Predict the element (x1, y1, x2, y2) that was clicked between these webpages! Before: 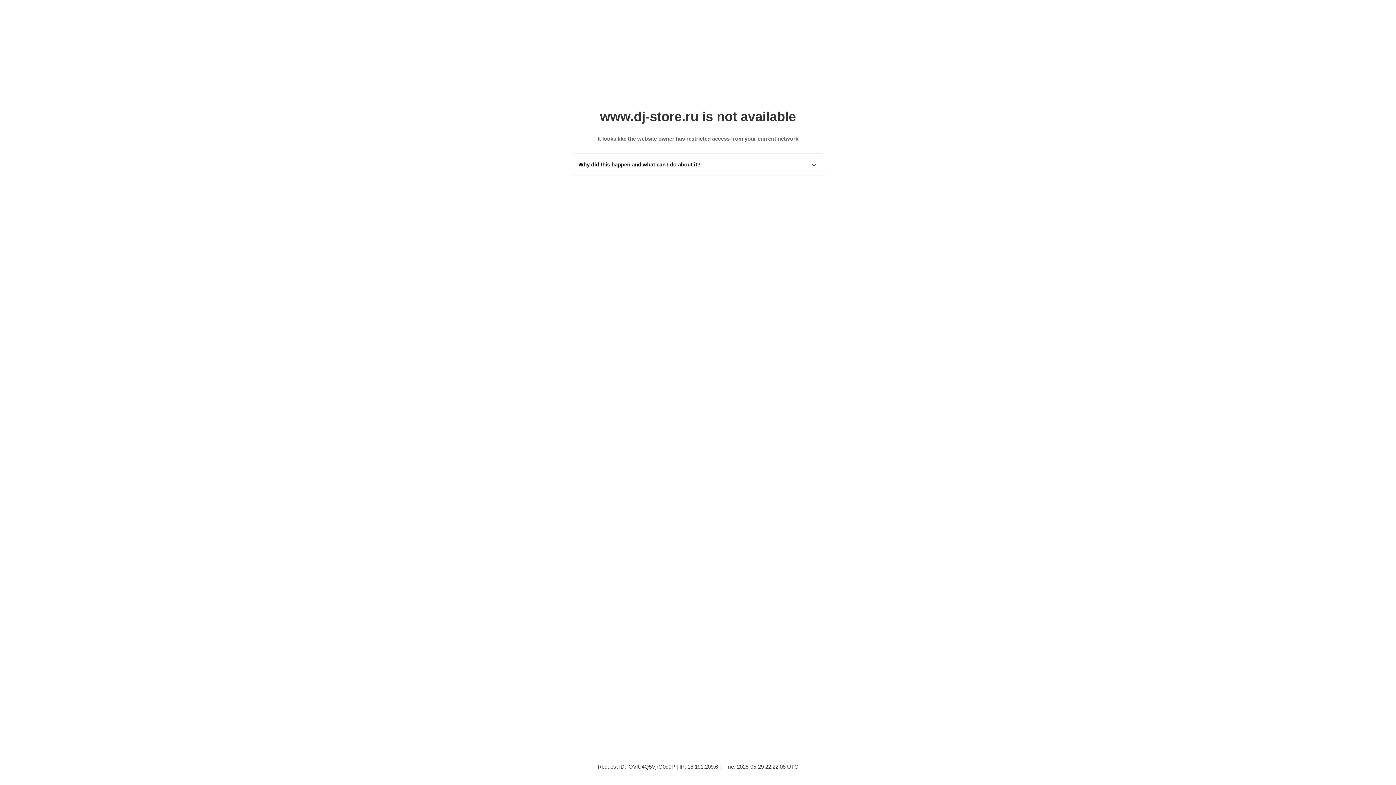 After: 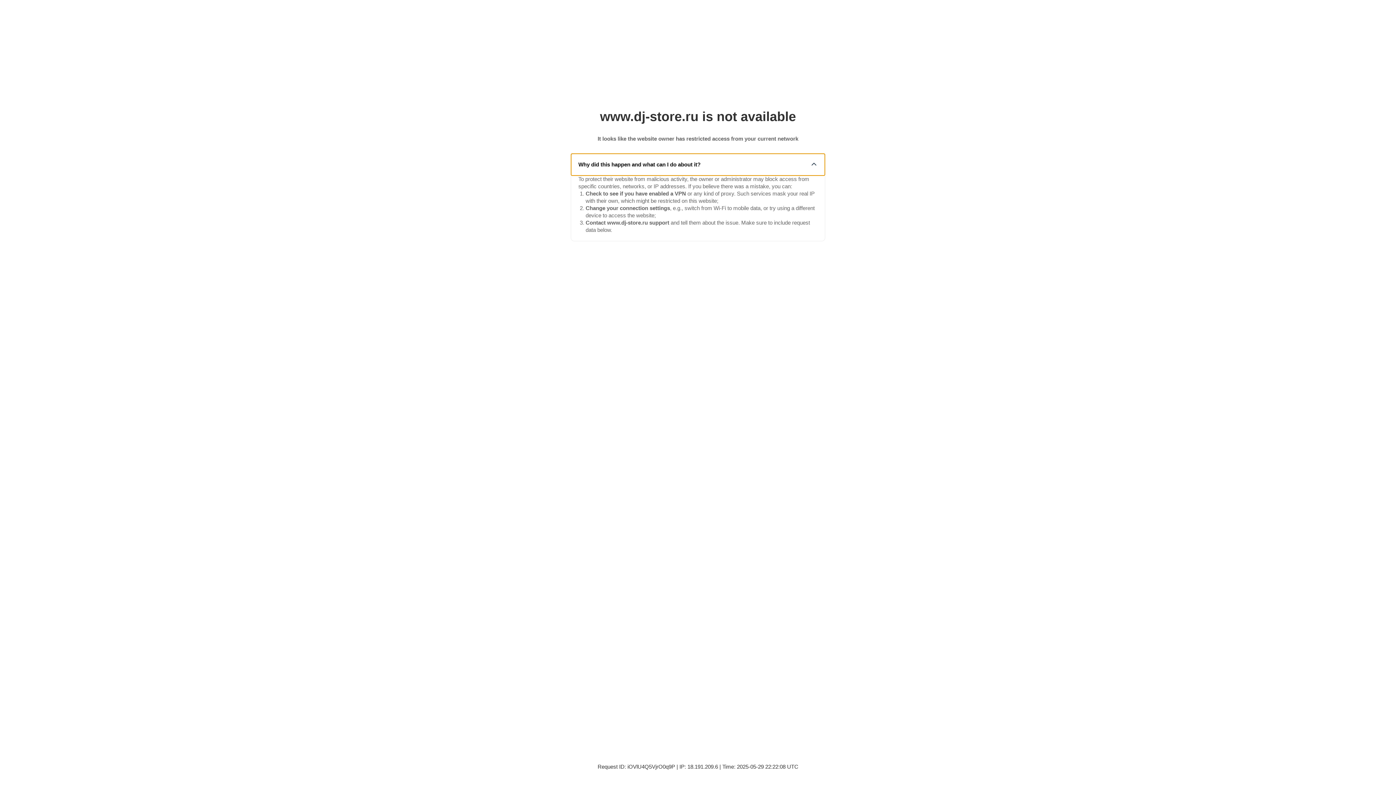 Action: bbox: (571, 153, 825, 175) label: Why did this happen and what can I do about it?